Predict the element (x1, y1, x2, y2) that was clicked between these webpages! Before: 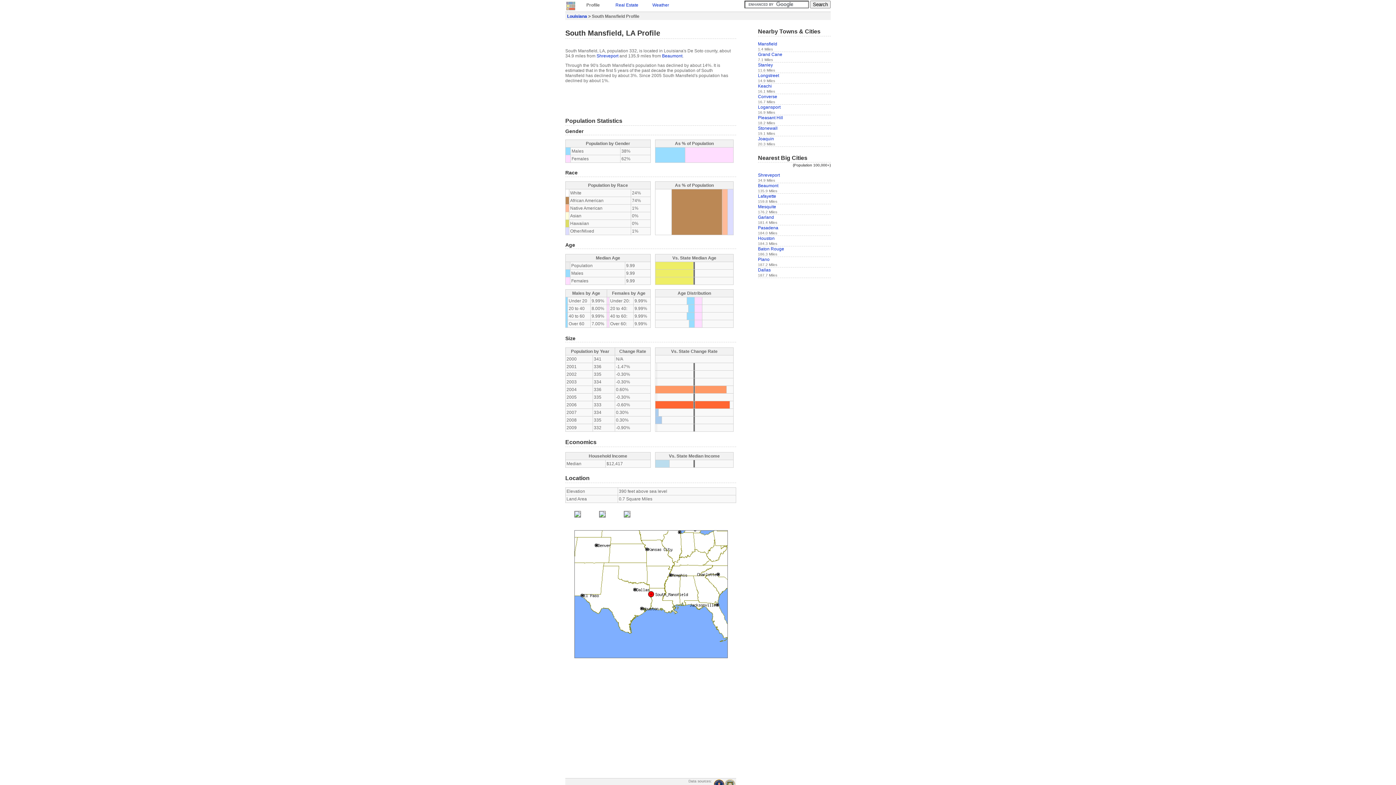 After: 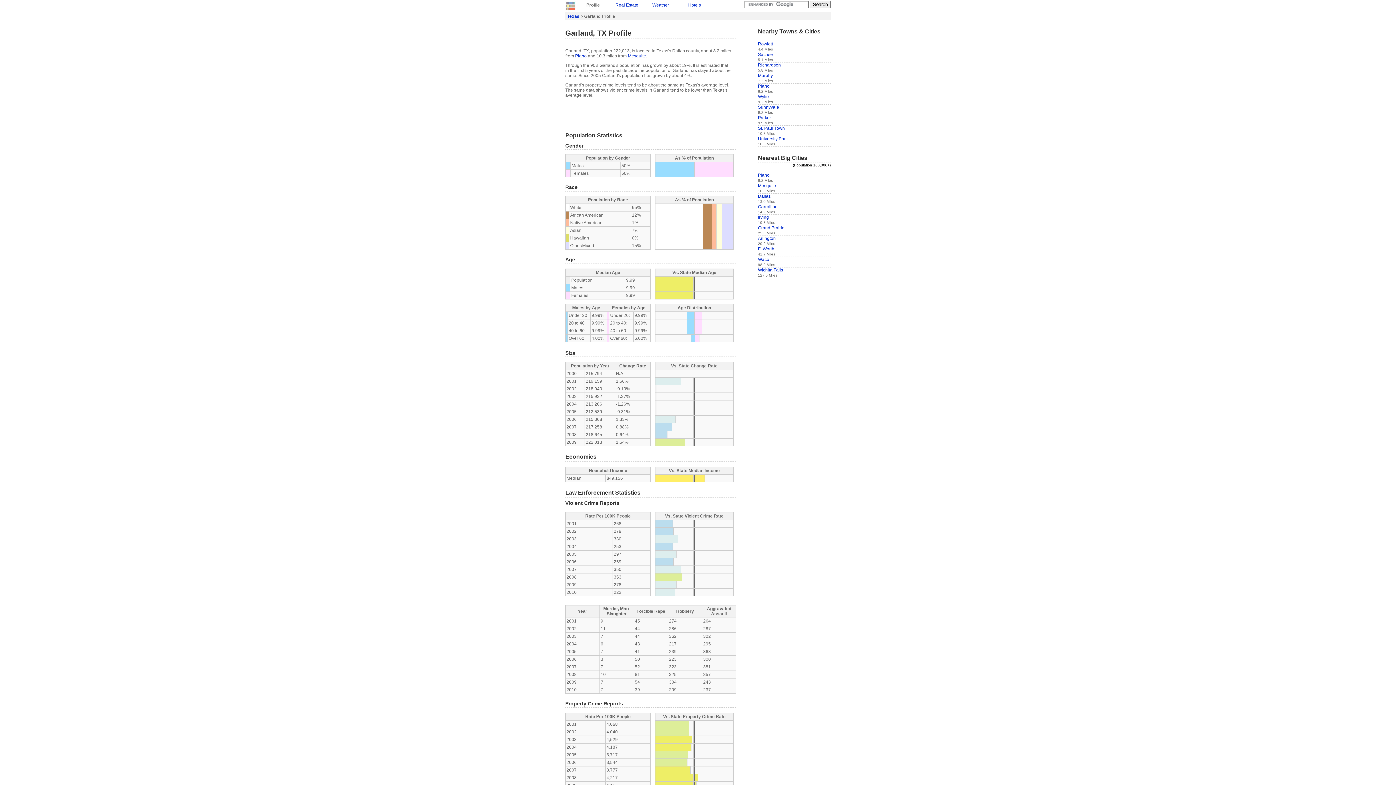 Action: bbox: (758, 215, 774, 220) label: Garland